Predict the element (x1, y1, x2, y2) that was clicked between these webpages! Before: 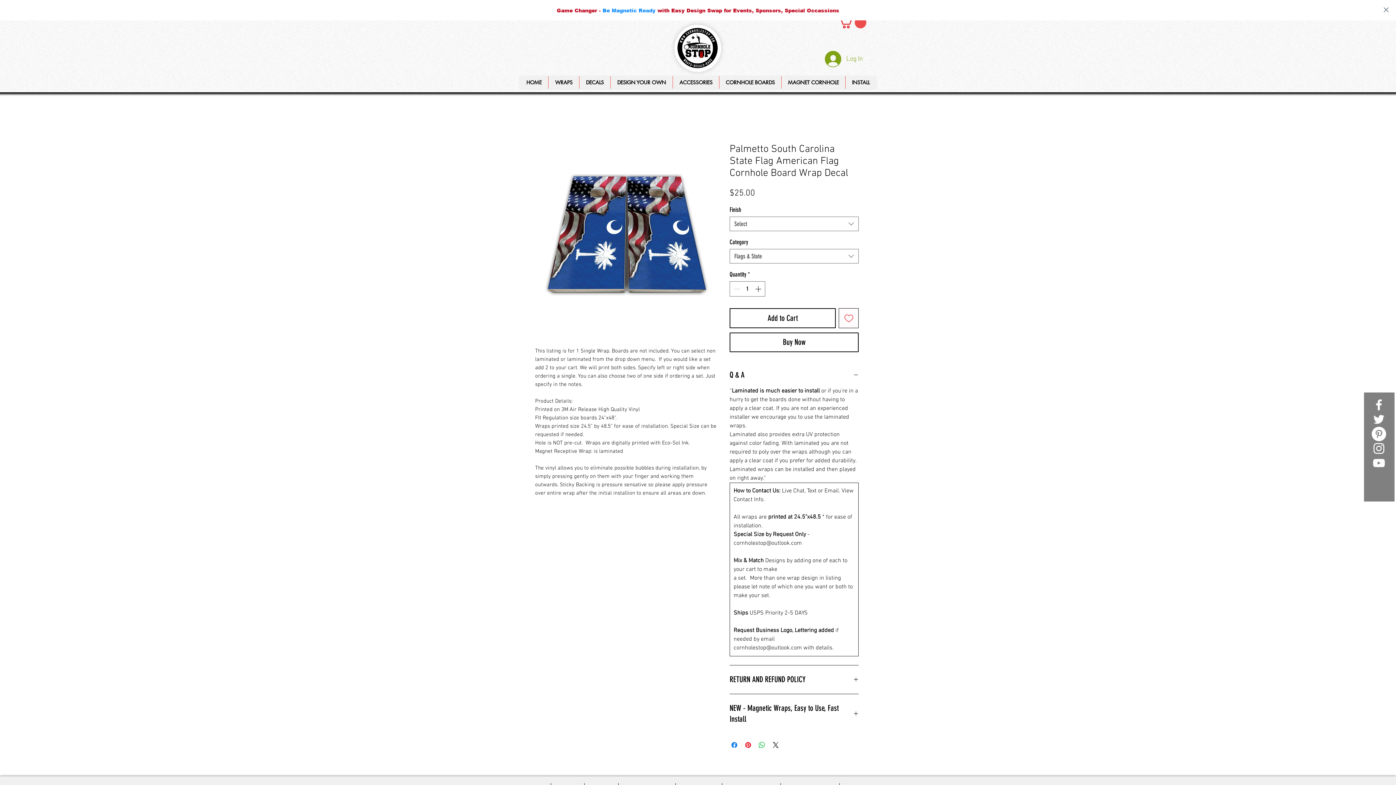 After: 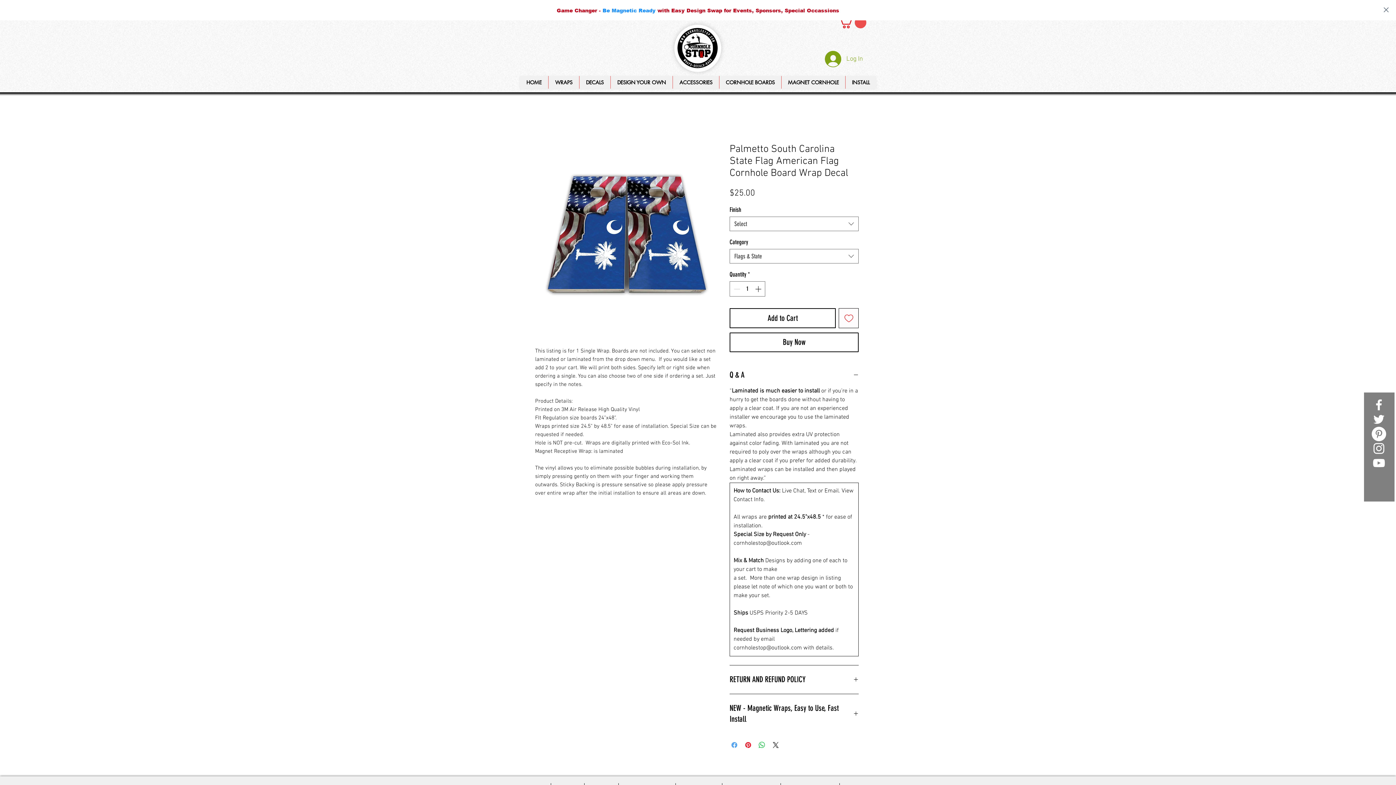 Action: label: Share on Facebook bbox: (730, 740, 738, 749)